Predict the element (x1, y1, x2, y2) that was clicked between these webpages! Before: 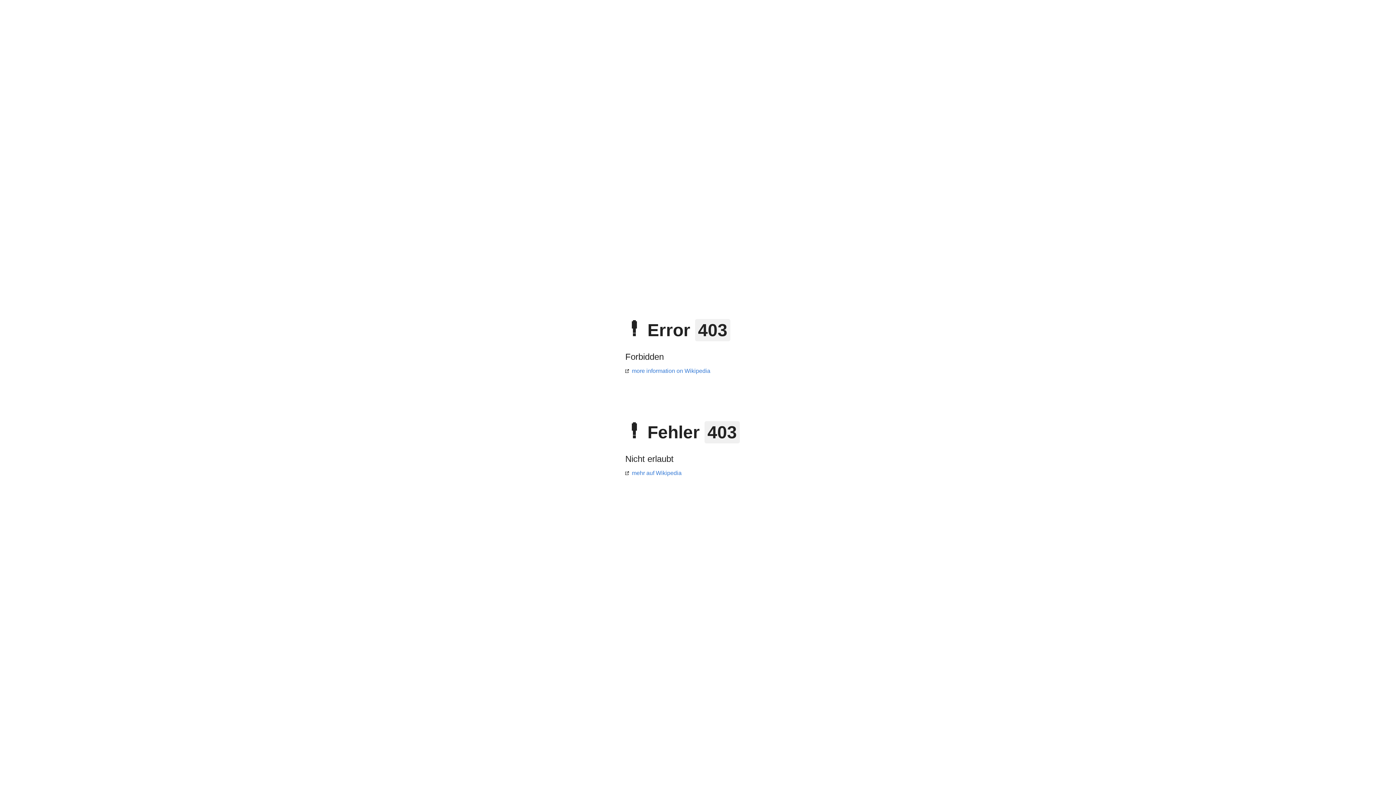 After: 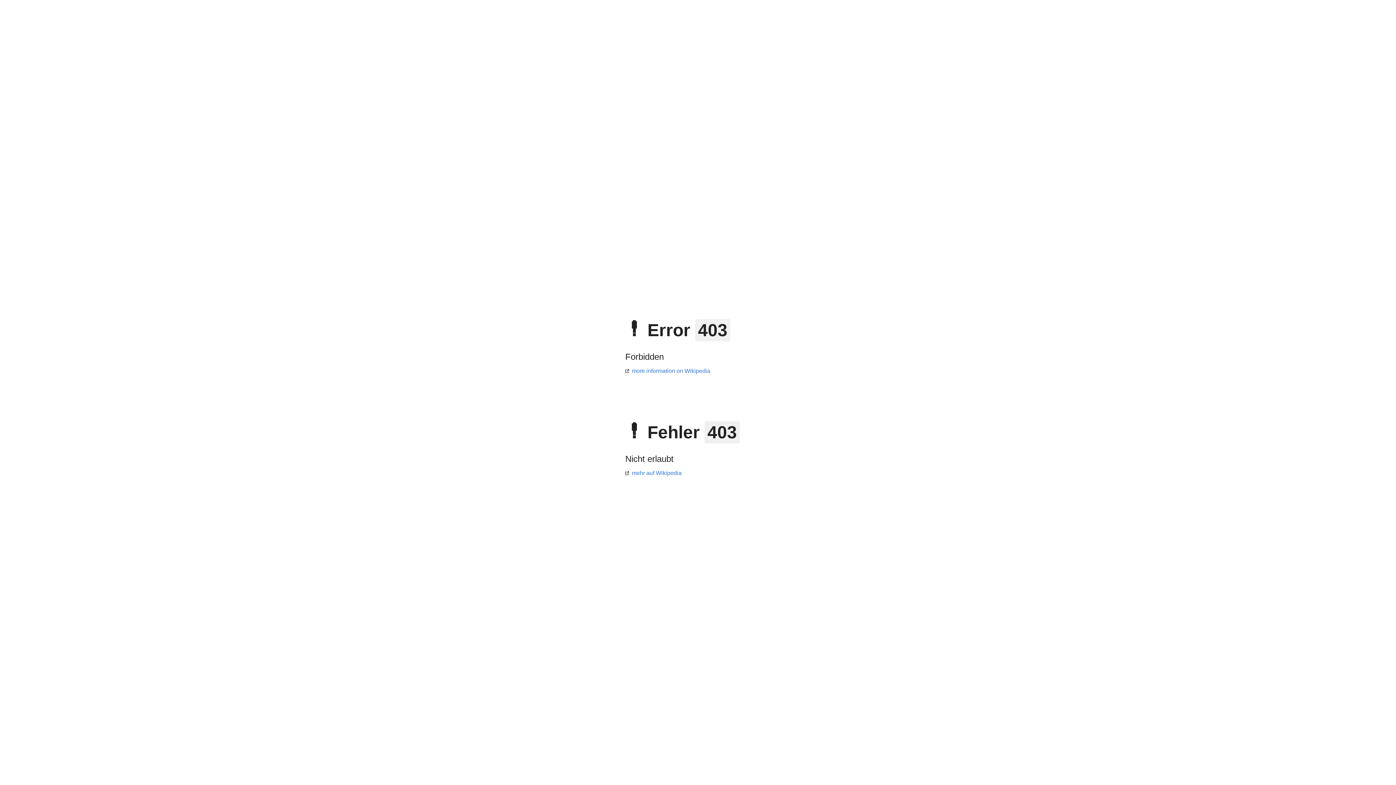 Action: bbox: (625, 470, 681, 476) label: mehr auf Wikipedia